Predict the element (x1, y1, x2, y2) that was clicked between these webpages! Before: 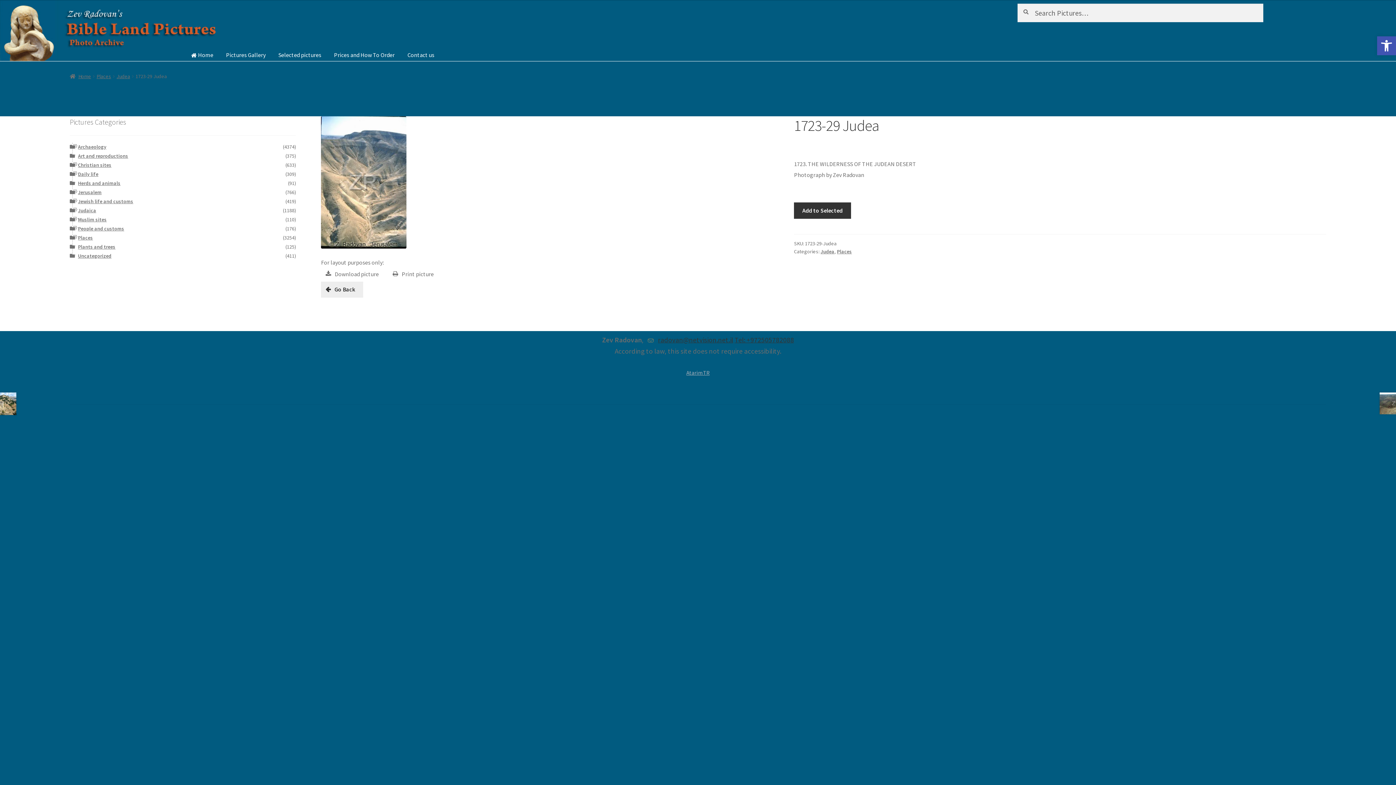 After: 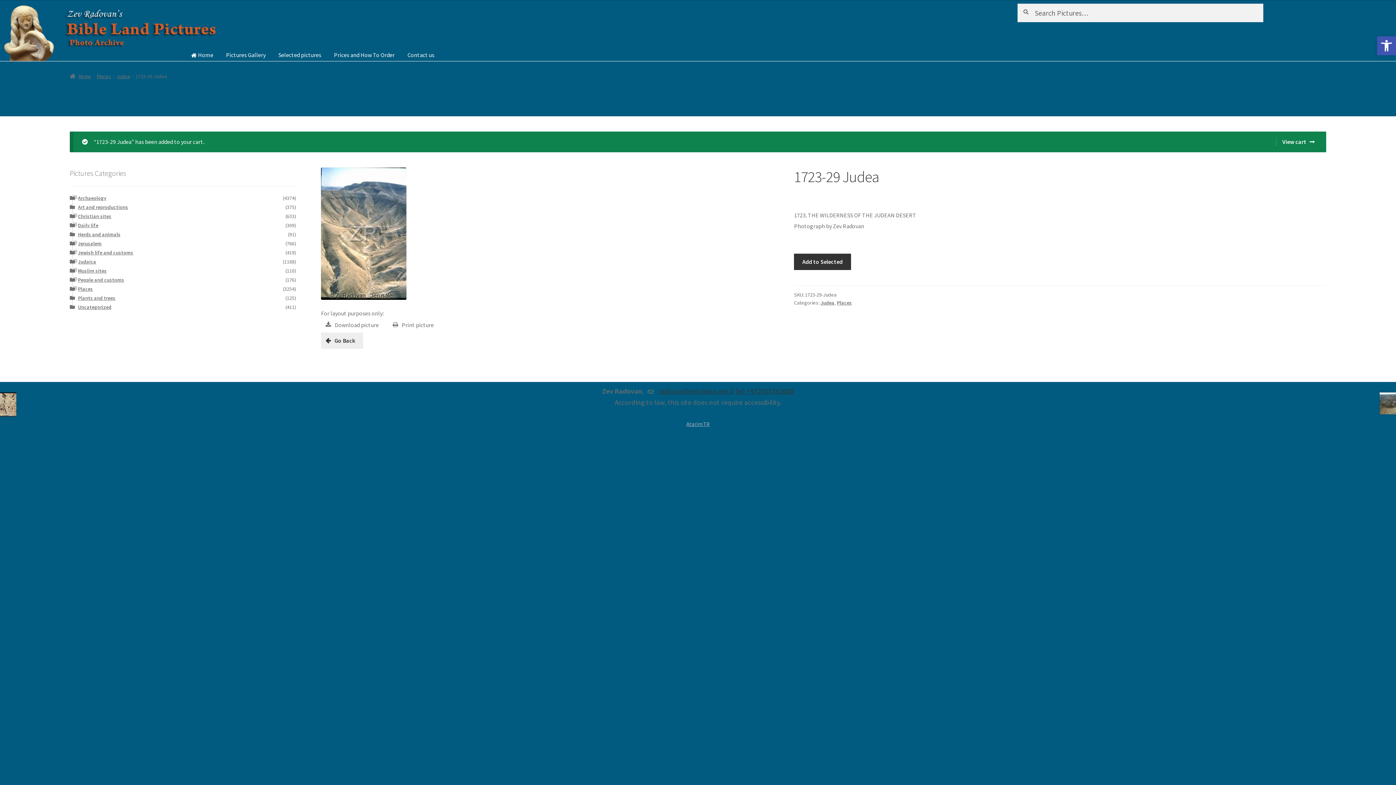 Action: label: Add to Selected bbox: (794, 202, 851, 218)